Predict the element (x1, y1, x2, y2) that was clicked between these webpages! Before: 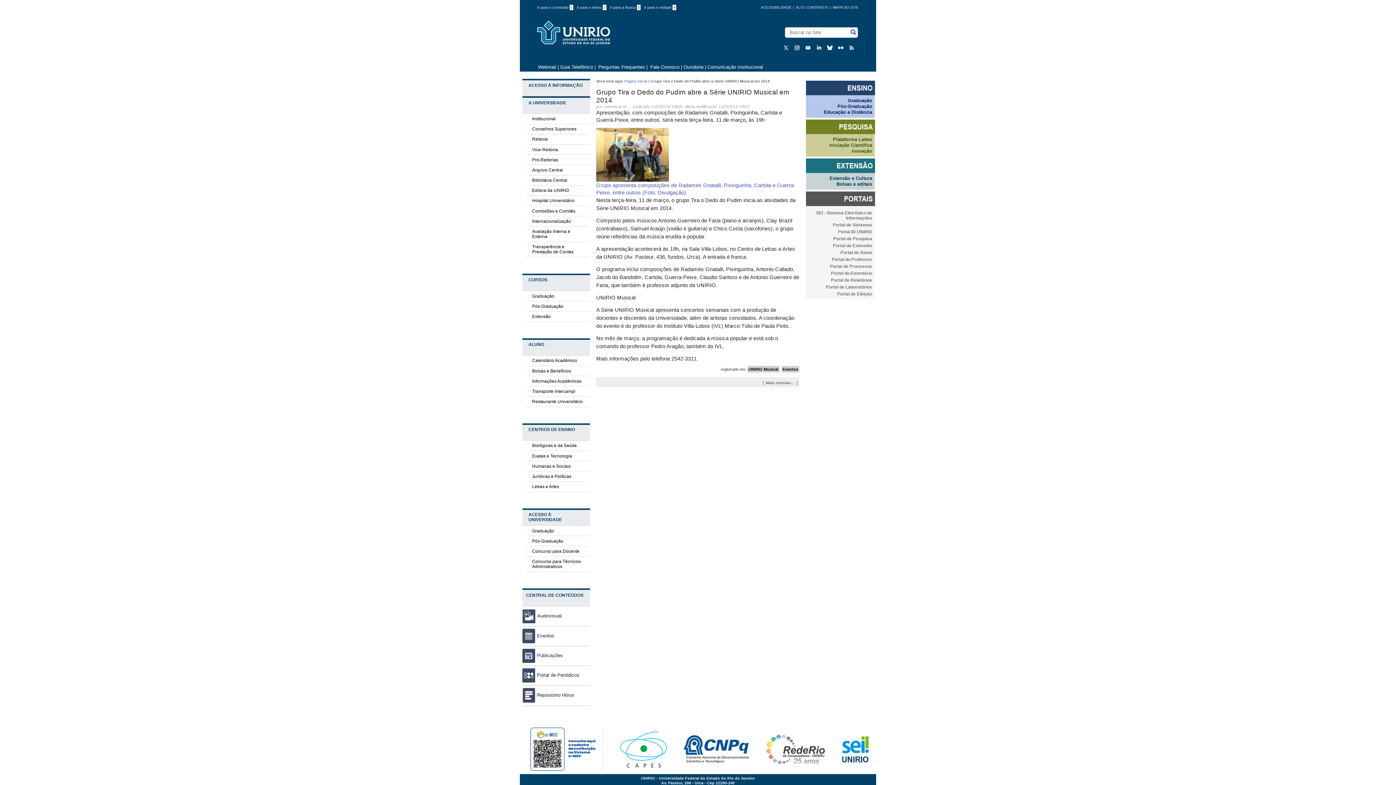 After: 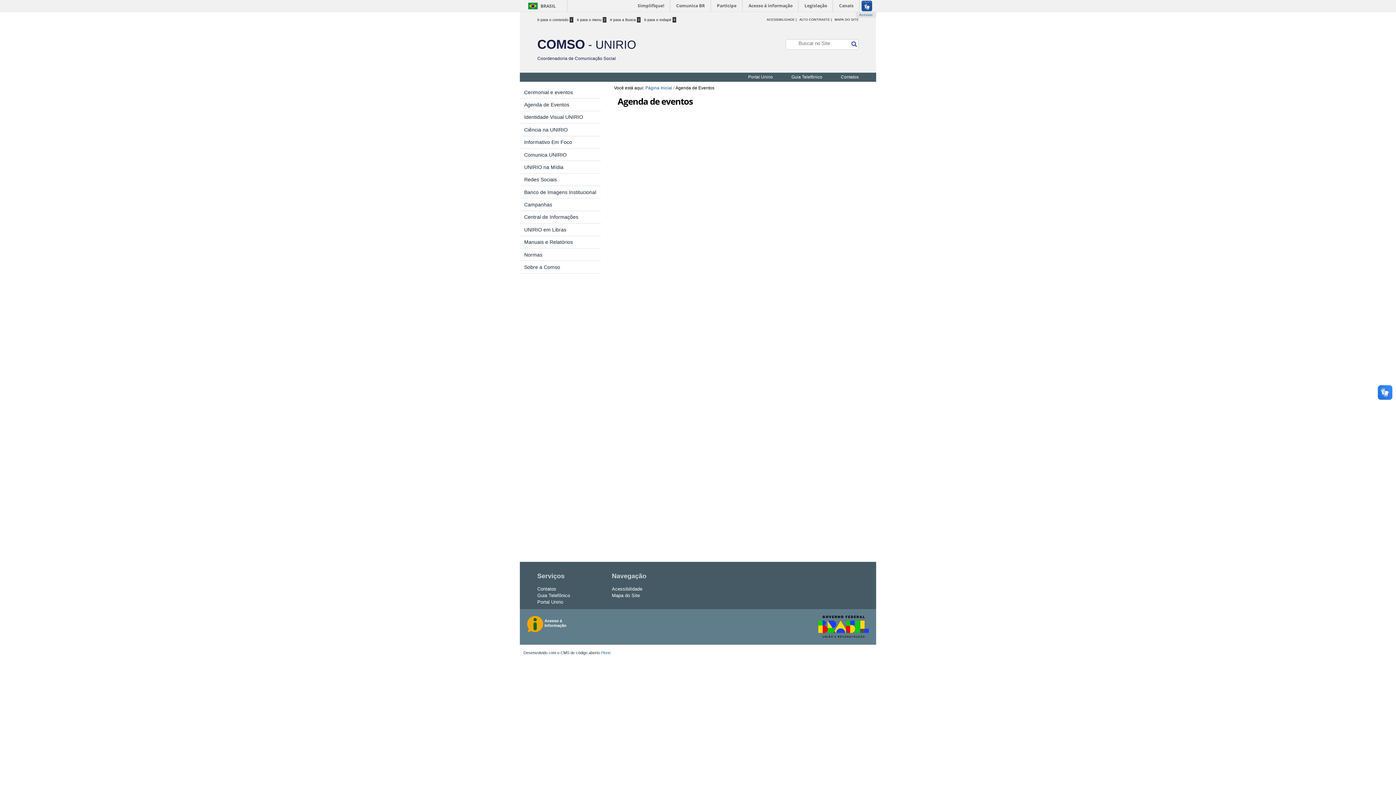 Action: bbox: (522, 633, 554, 638) label: Eventos